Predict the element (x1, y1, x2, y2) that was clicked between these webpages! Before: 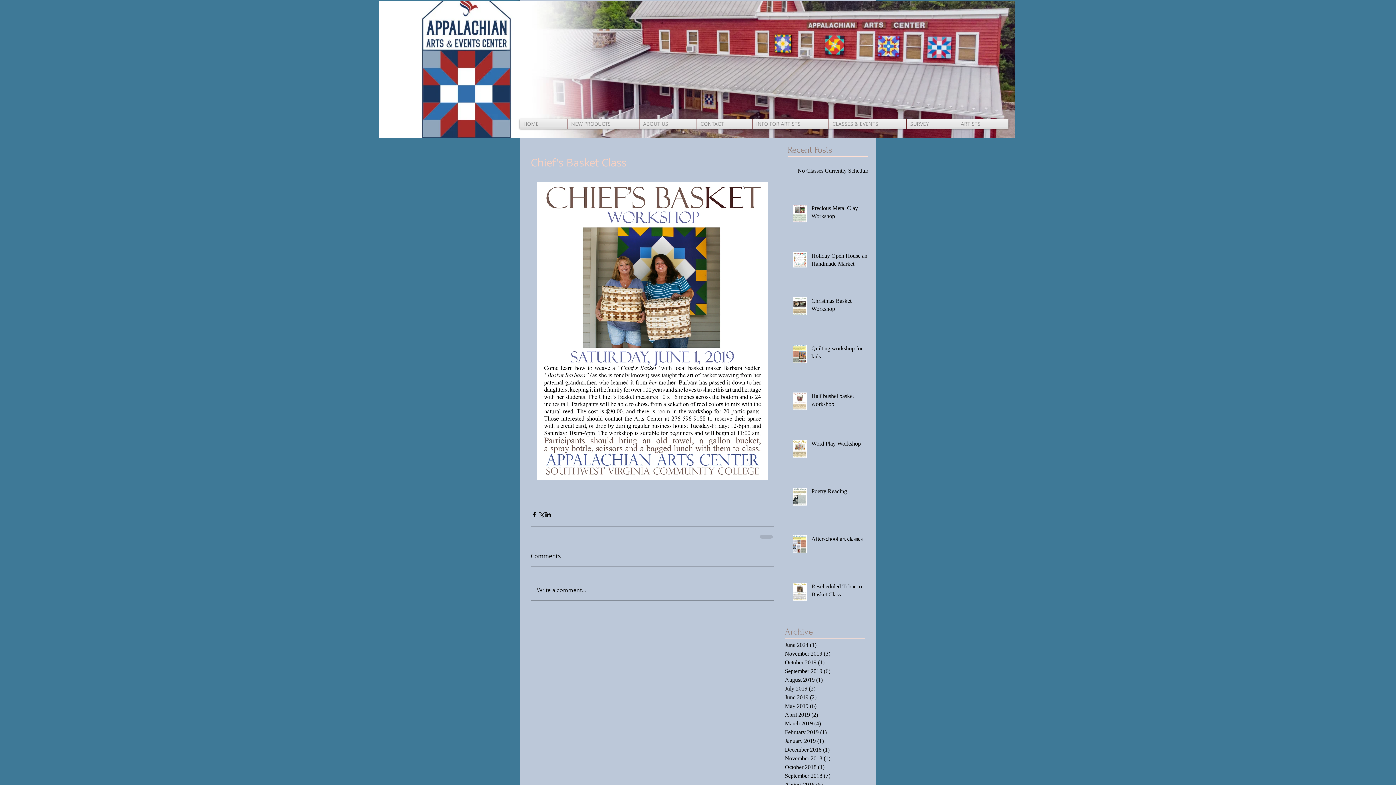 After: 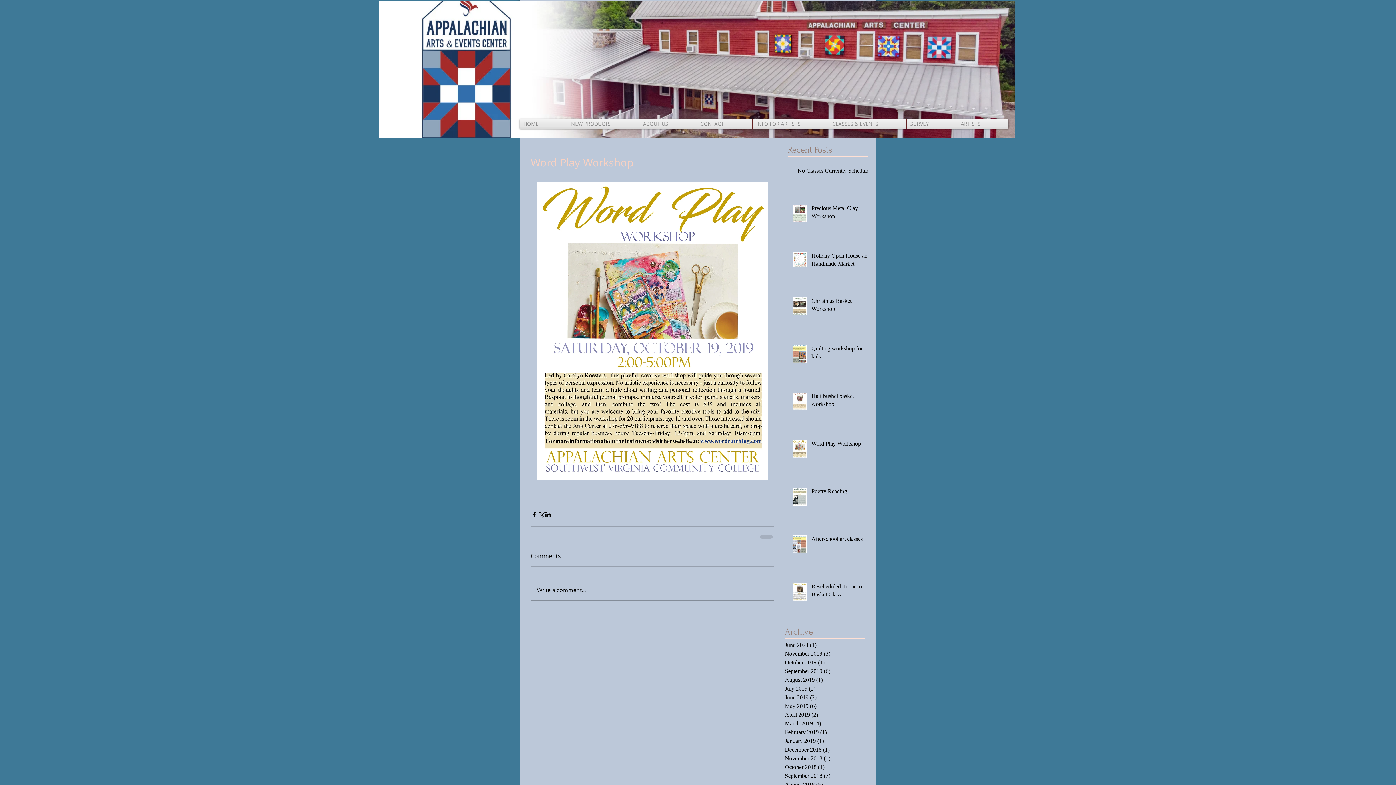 Action: label: Word Play Workshop bbox: (811, 440, 872, 450)